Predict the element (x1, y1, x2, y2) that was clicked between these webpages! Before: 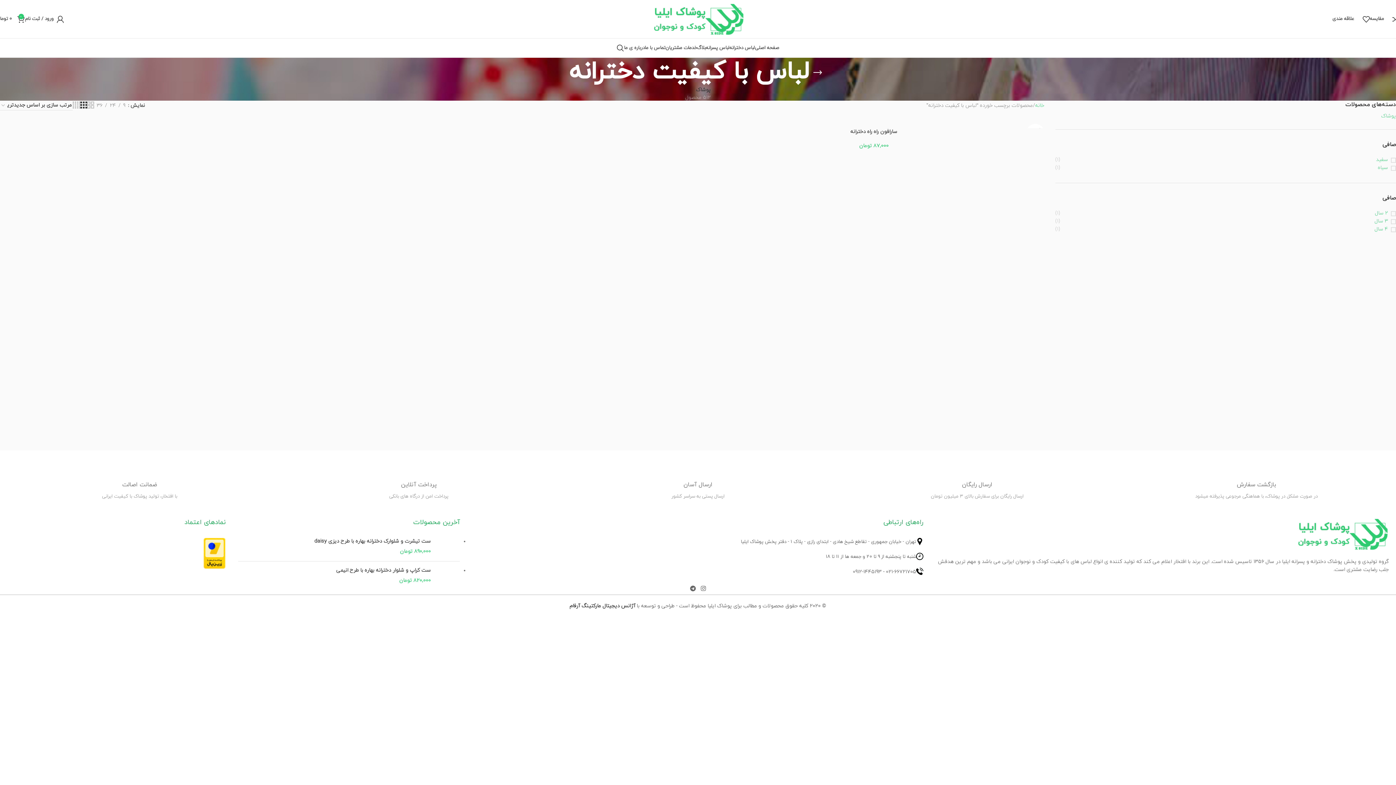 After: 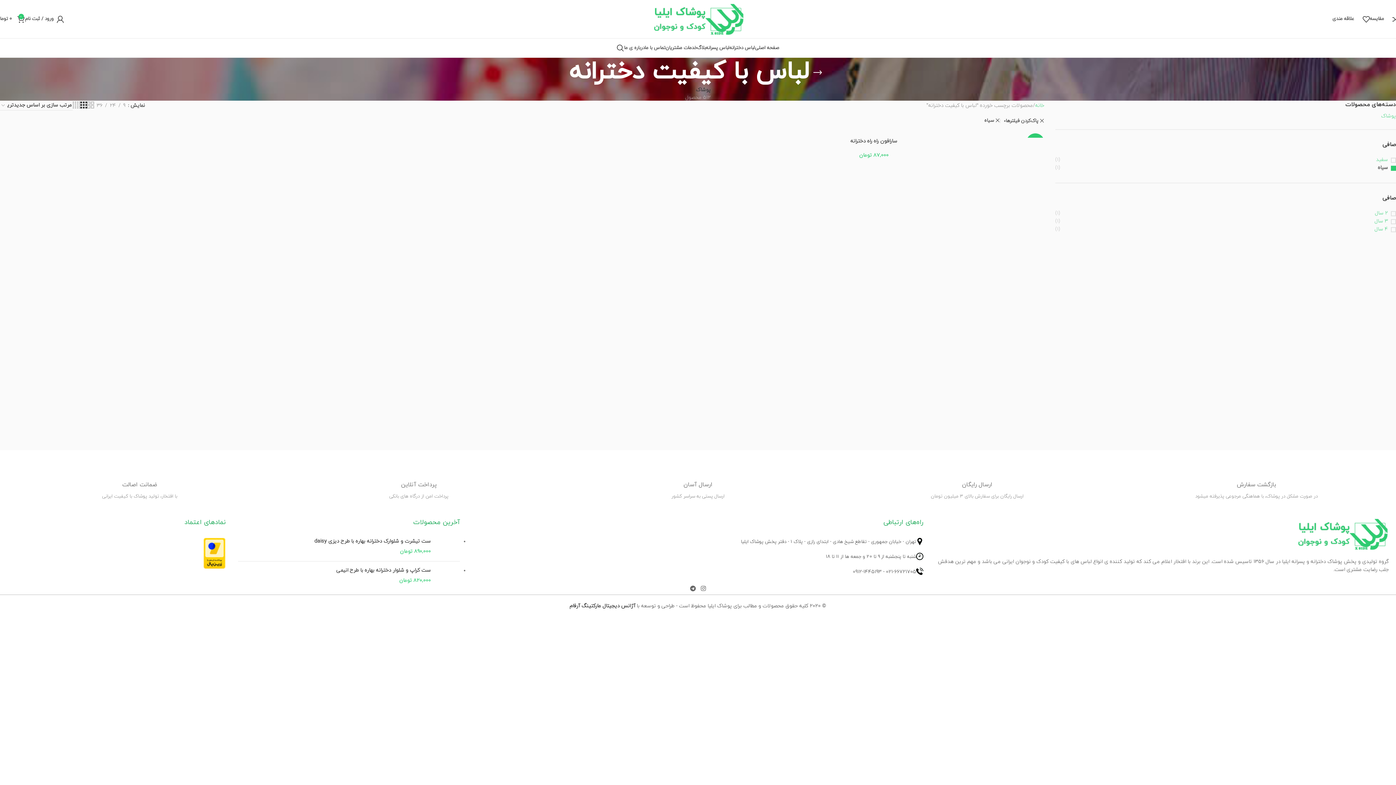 Action: bbox: (1060, 164, 1396, 172) label: سیاه